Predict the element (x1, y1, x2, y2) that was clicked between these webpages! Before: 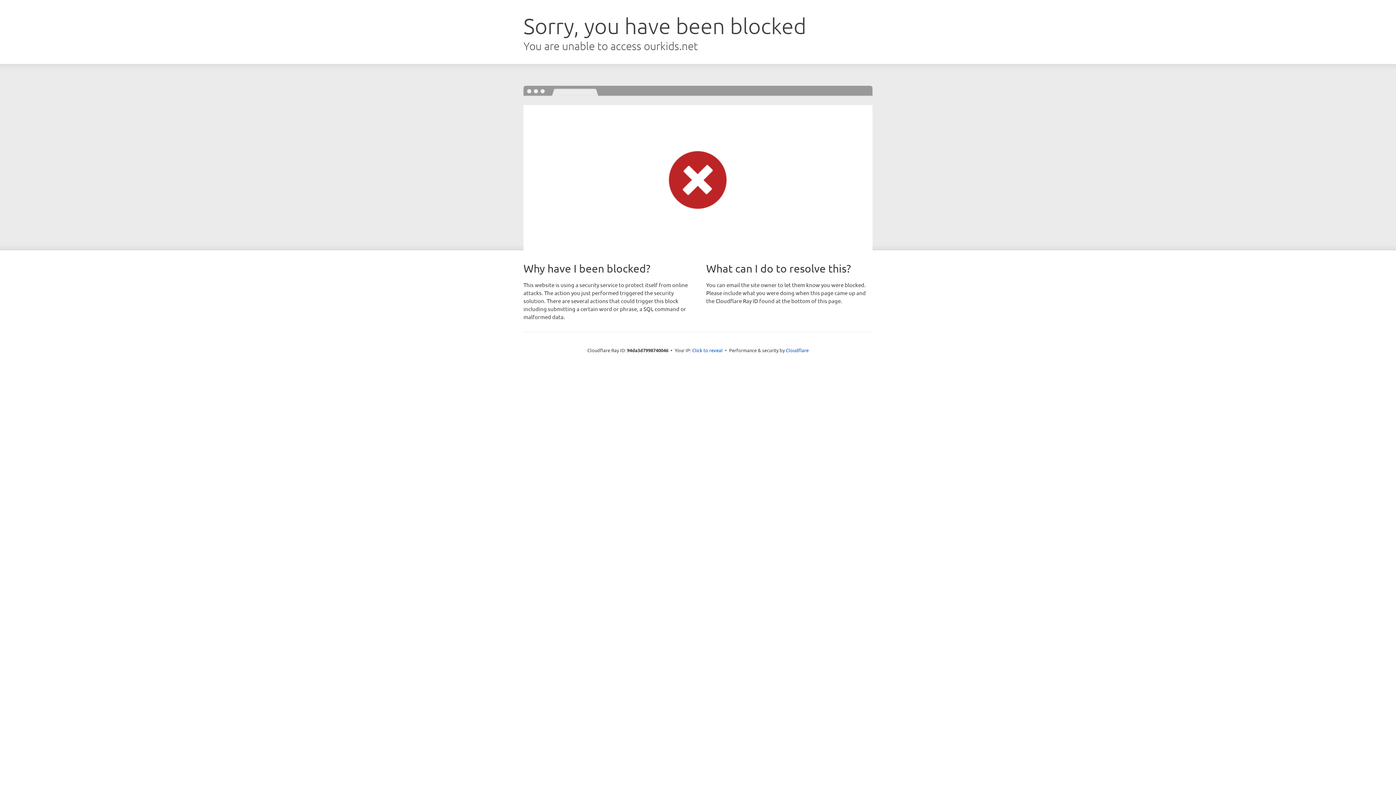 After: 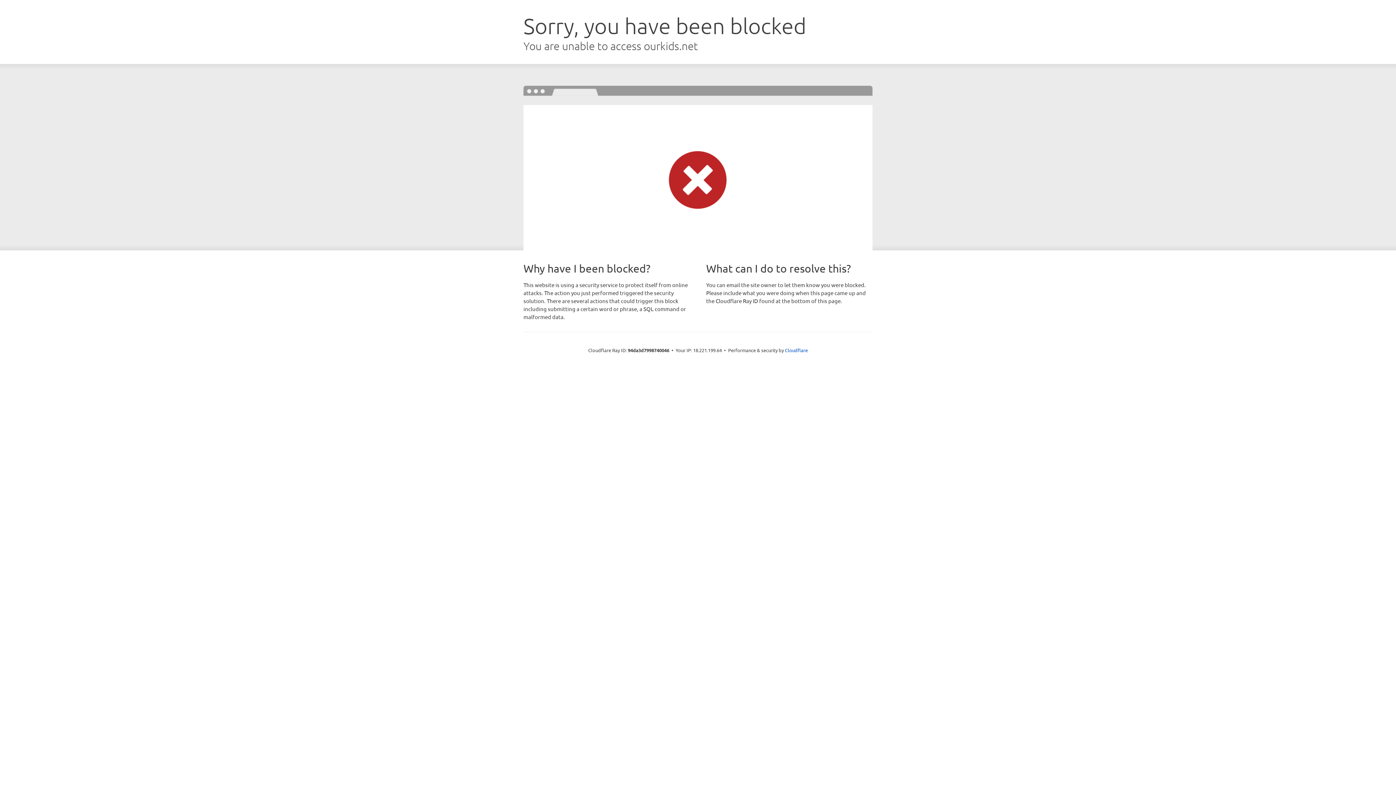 Action: bbox: (692, 346, 722, 353) label: Click to reveal